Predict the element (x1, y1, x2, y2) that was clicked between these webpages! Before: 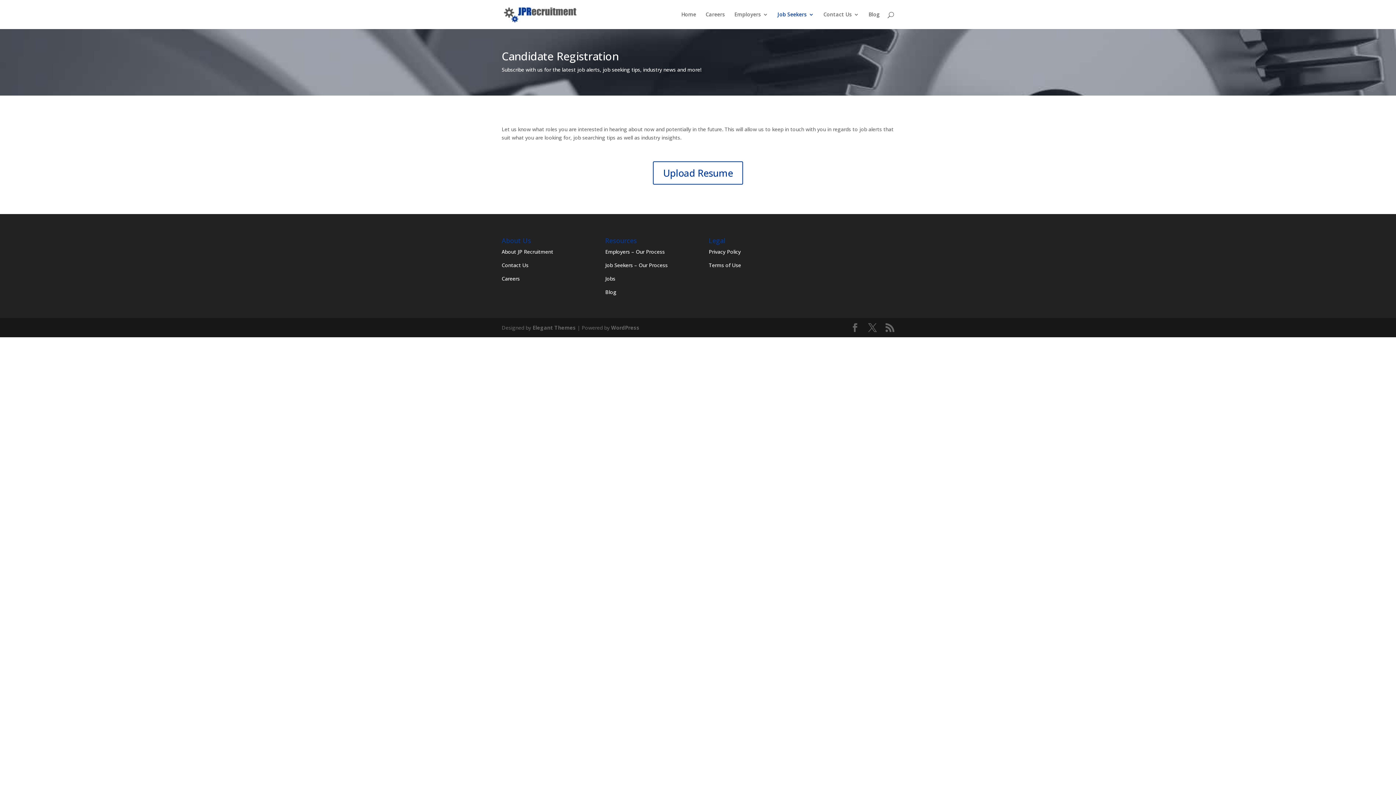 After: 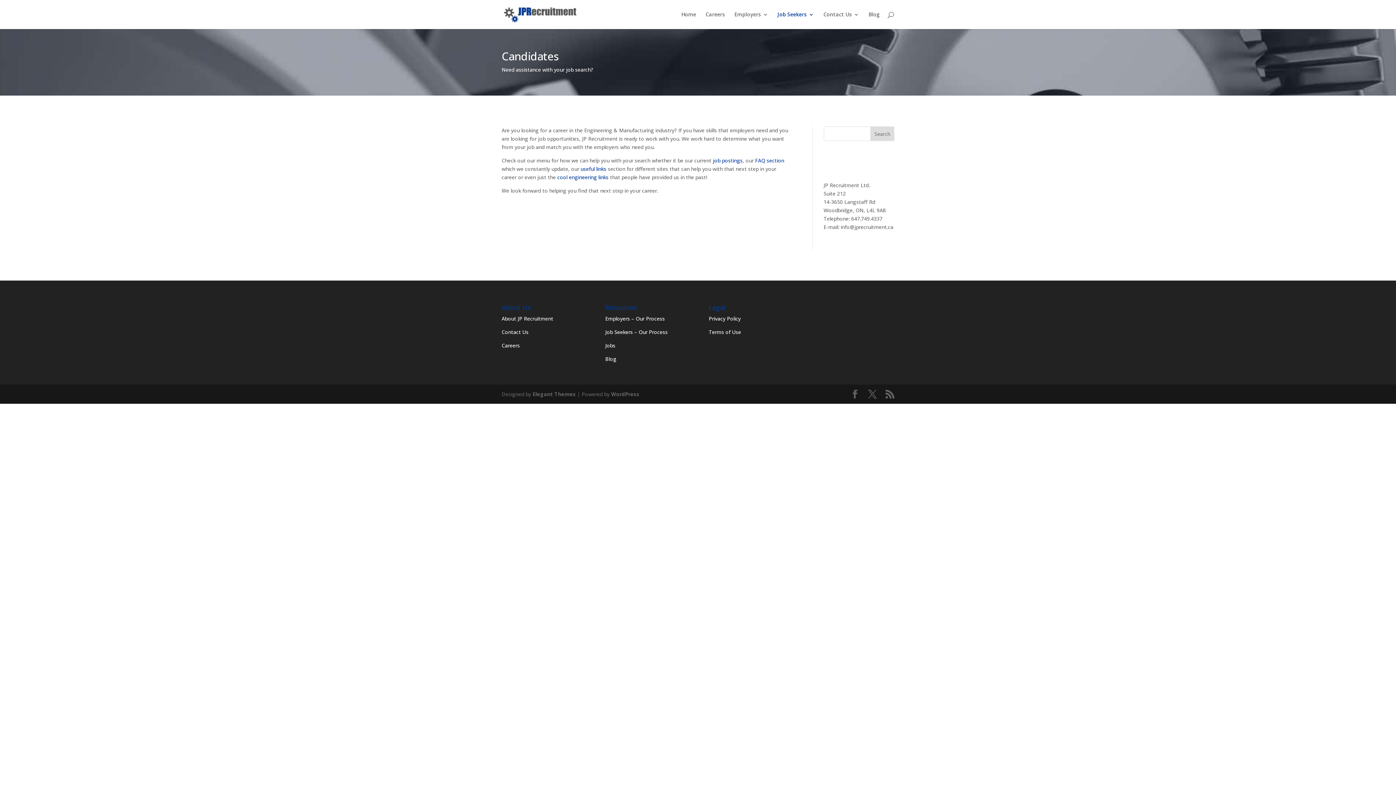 Action: bbox: (777, 12, 814, 29) label: Job Seekers